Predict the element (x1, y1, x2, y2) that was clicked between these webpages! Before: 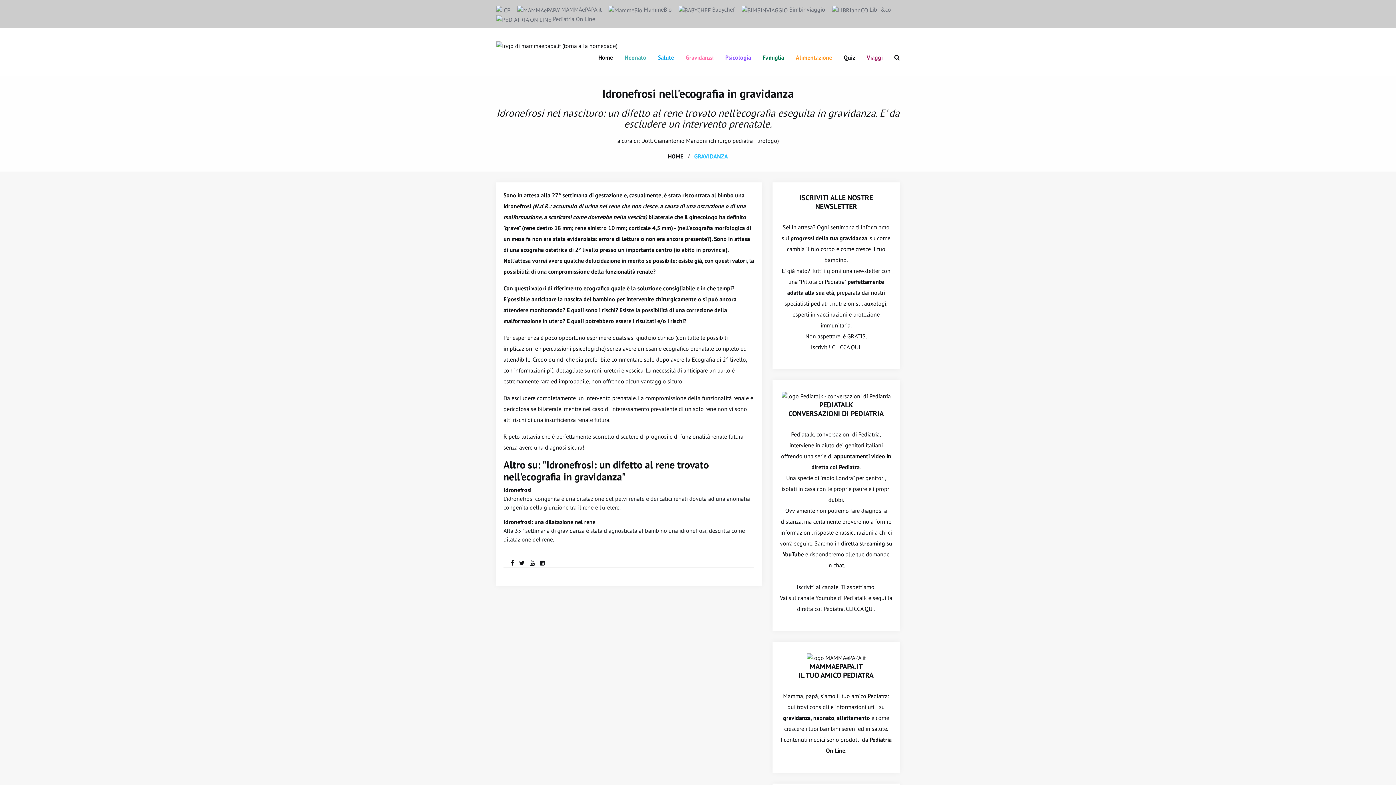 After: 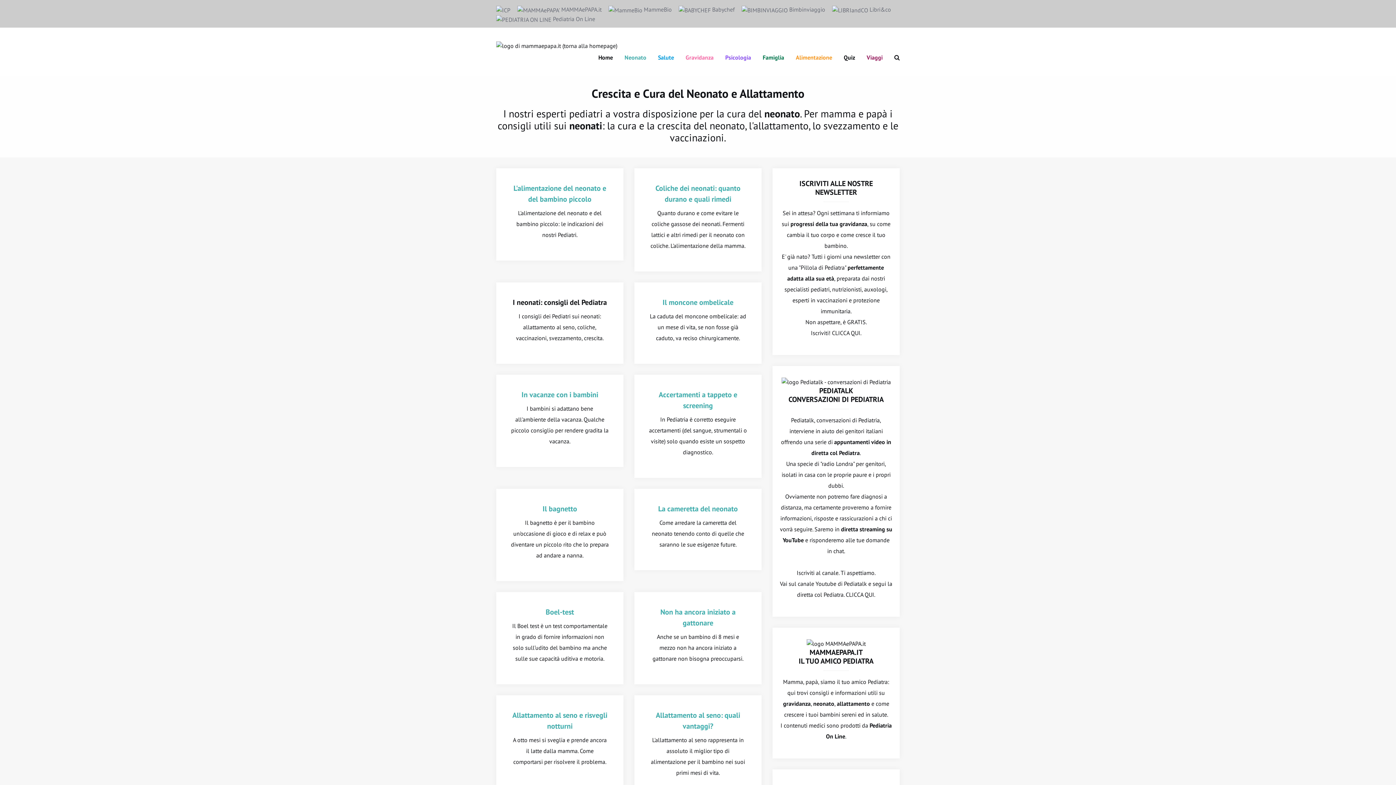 Action: bbox: (618, 50, 652, 64) label: Neonato